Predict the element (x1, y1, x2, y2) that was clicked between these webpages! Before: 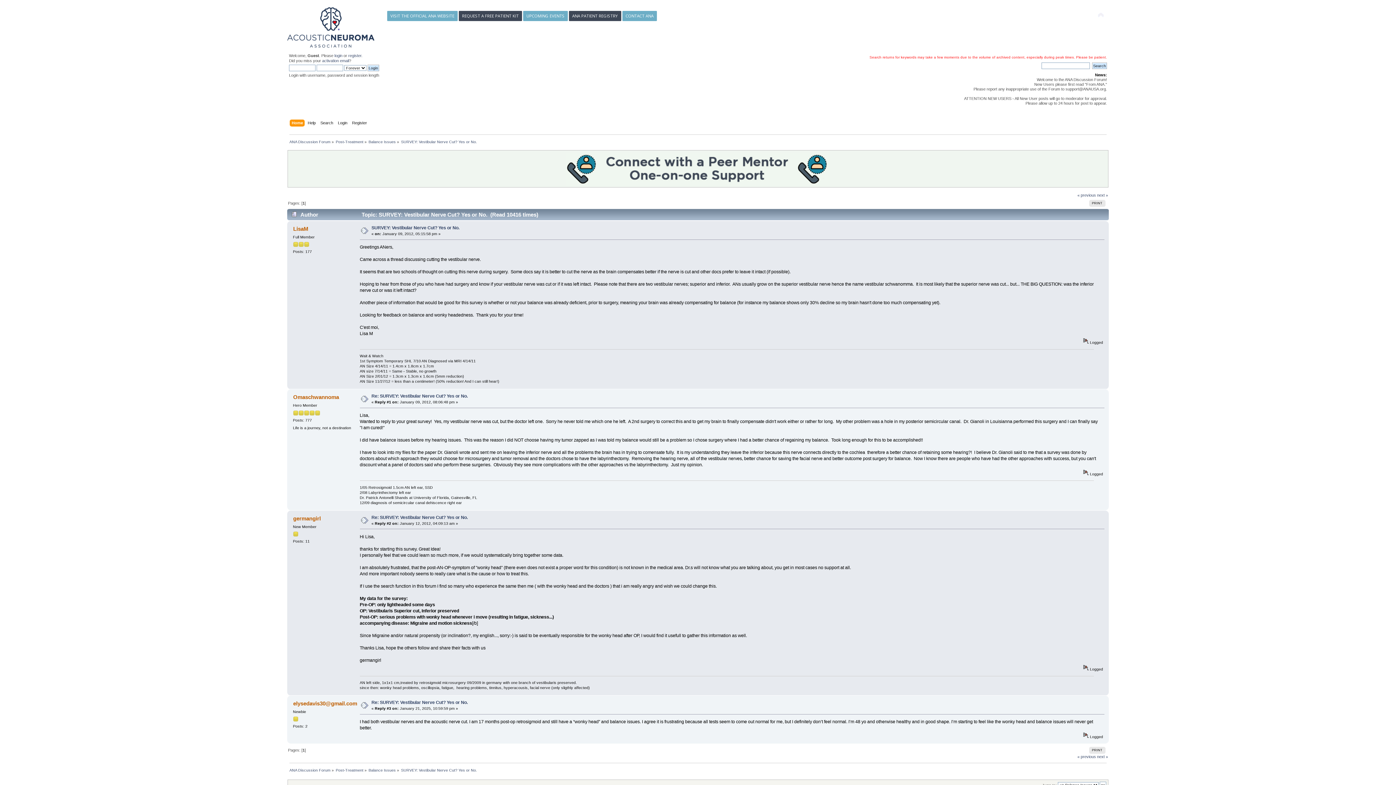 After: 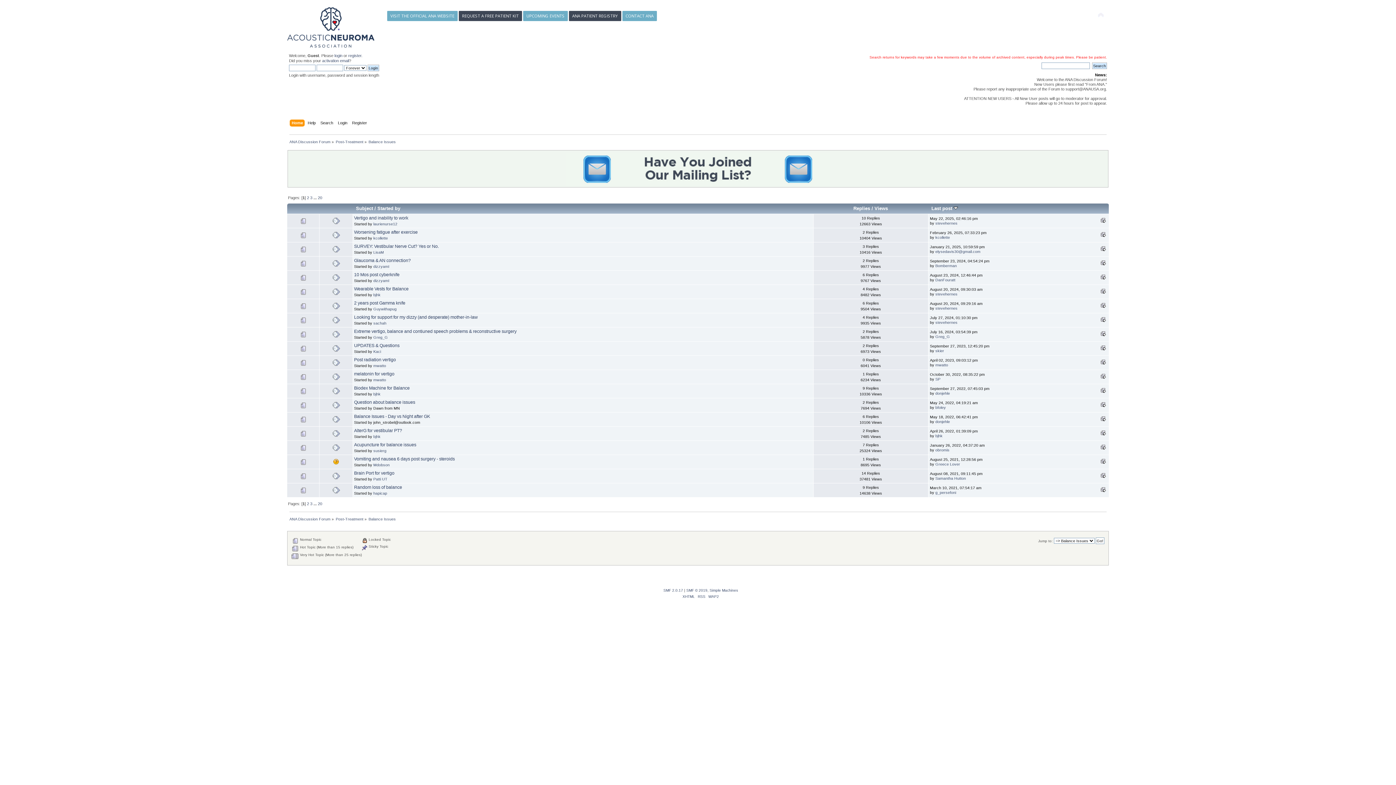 Action: bbox: (368, 768, 395, 772) label: Balance Issues